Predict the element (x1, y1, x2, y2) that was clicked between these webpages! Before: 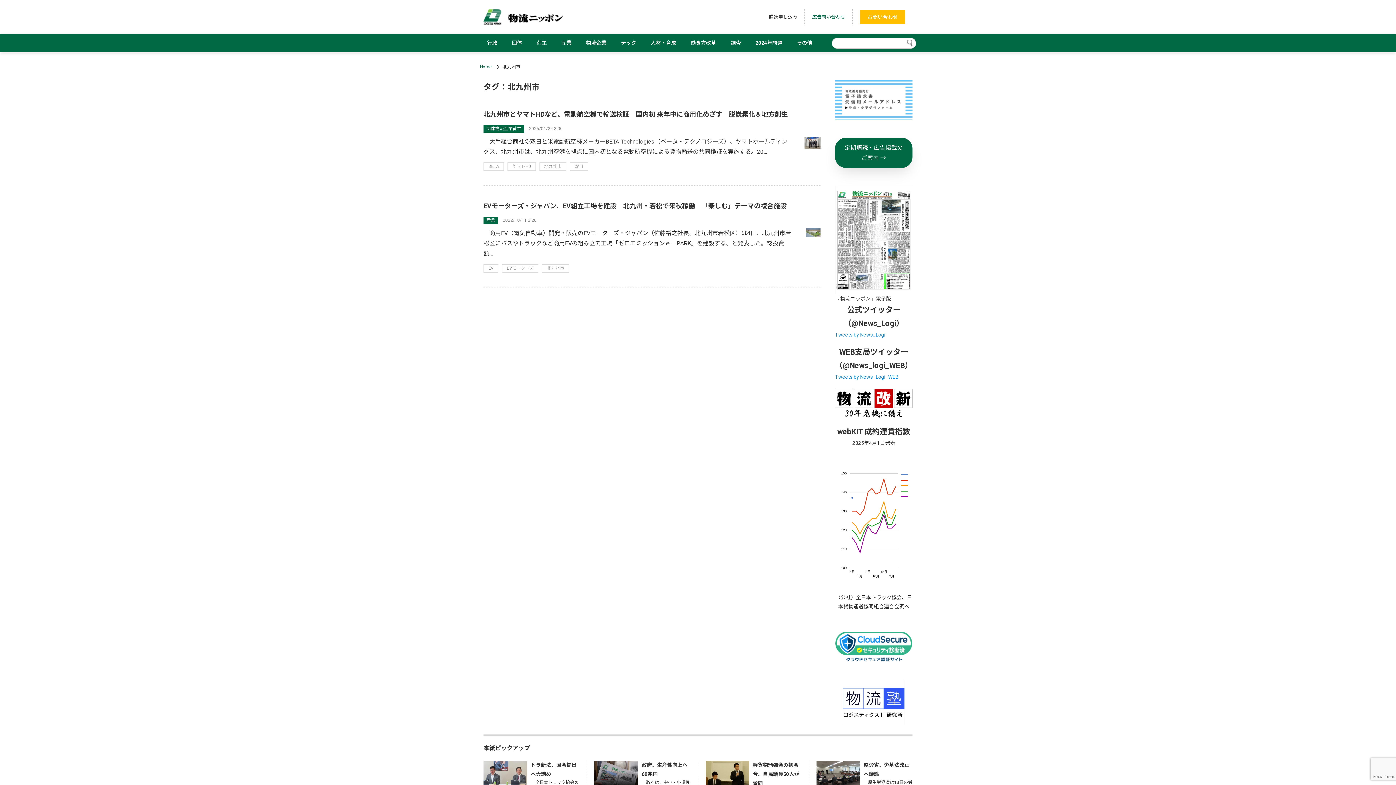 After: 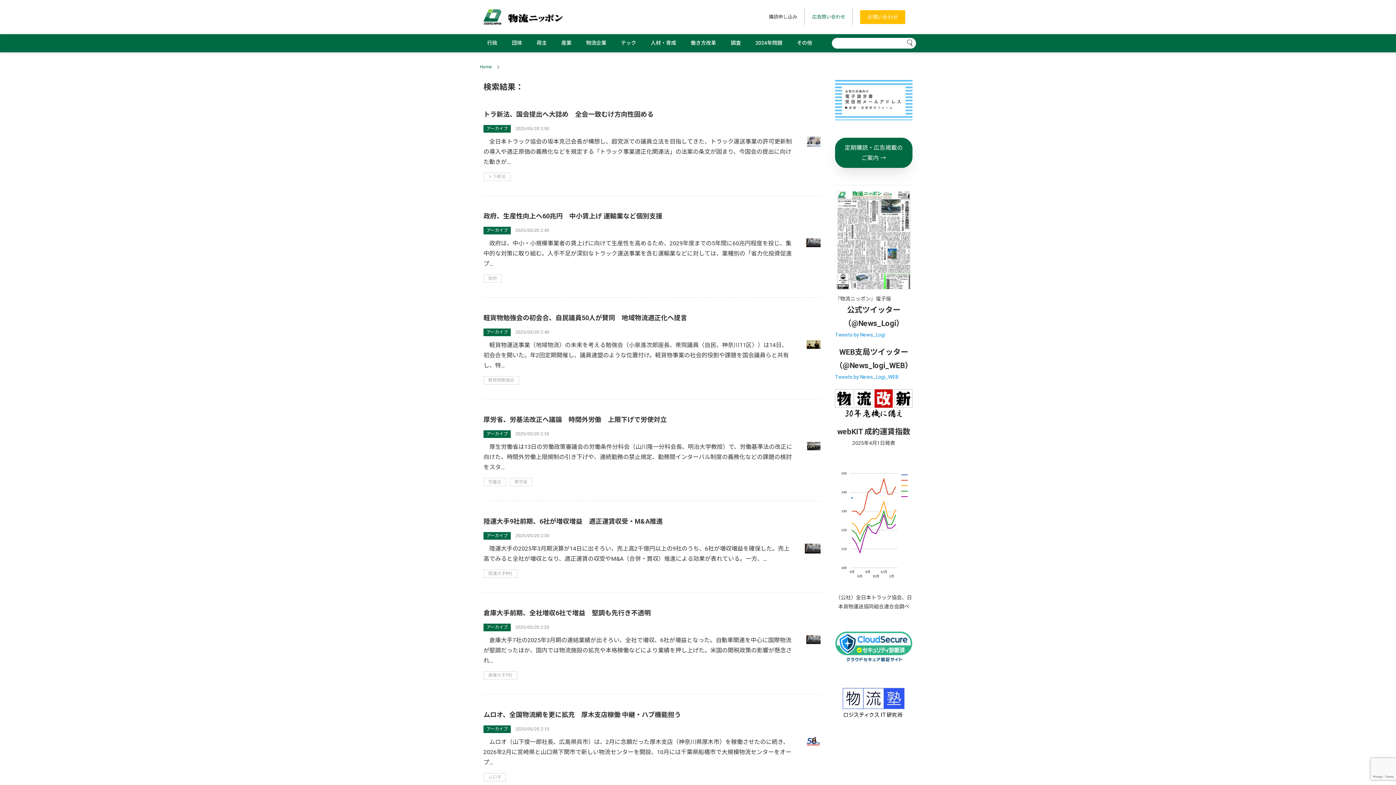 Action: bbox: (907, 39, 912, 46)